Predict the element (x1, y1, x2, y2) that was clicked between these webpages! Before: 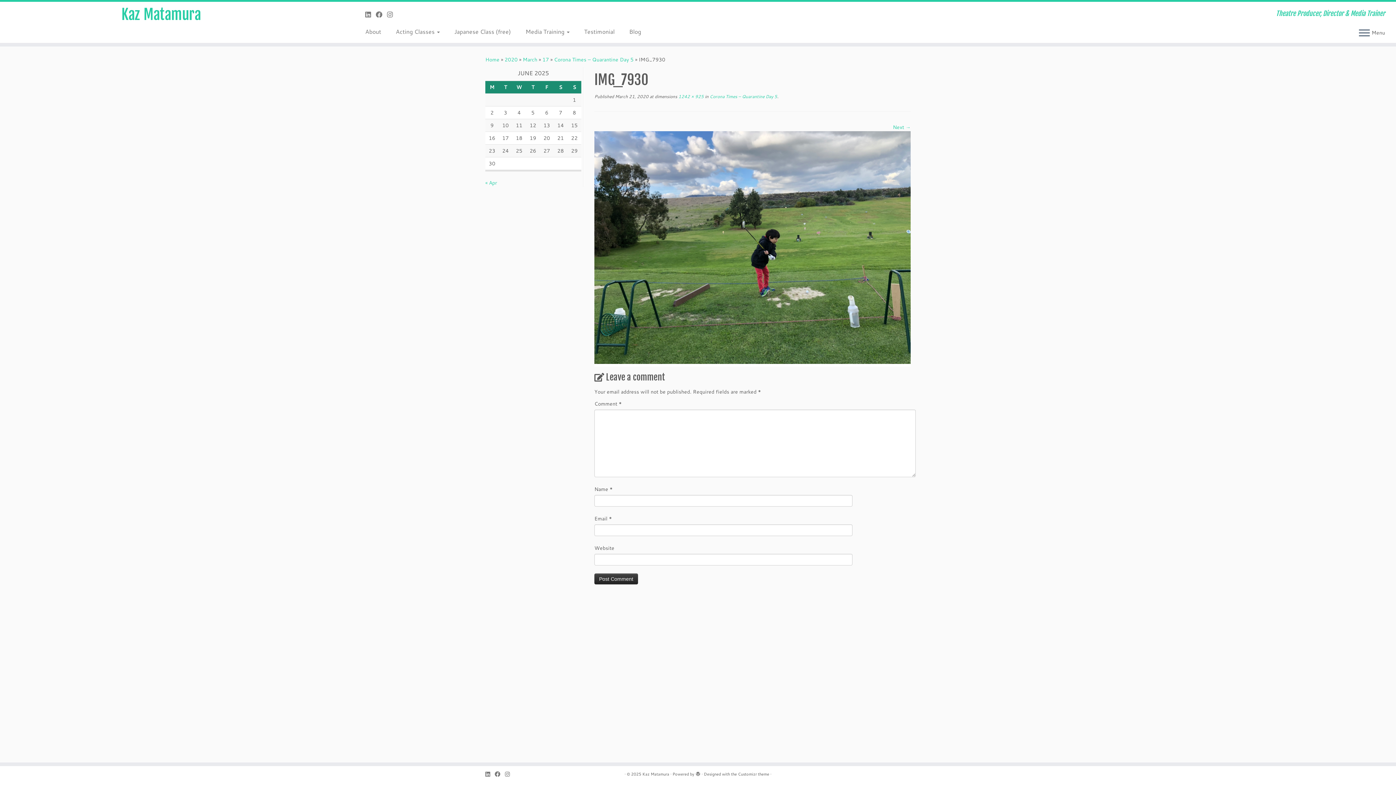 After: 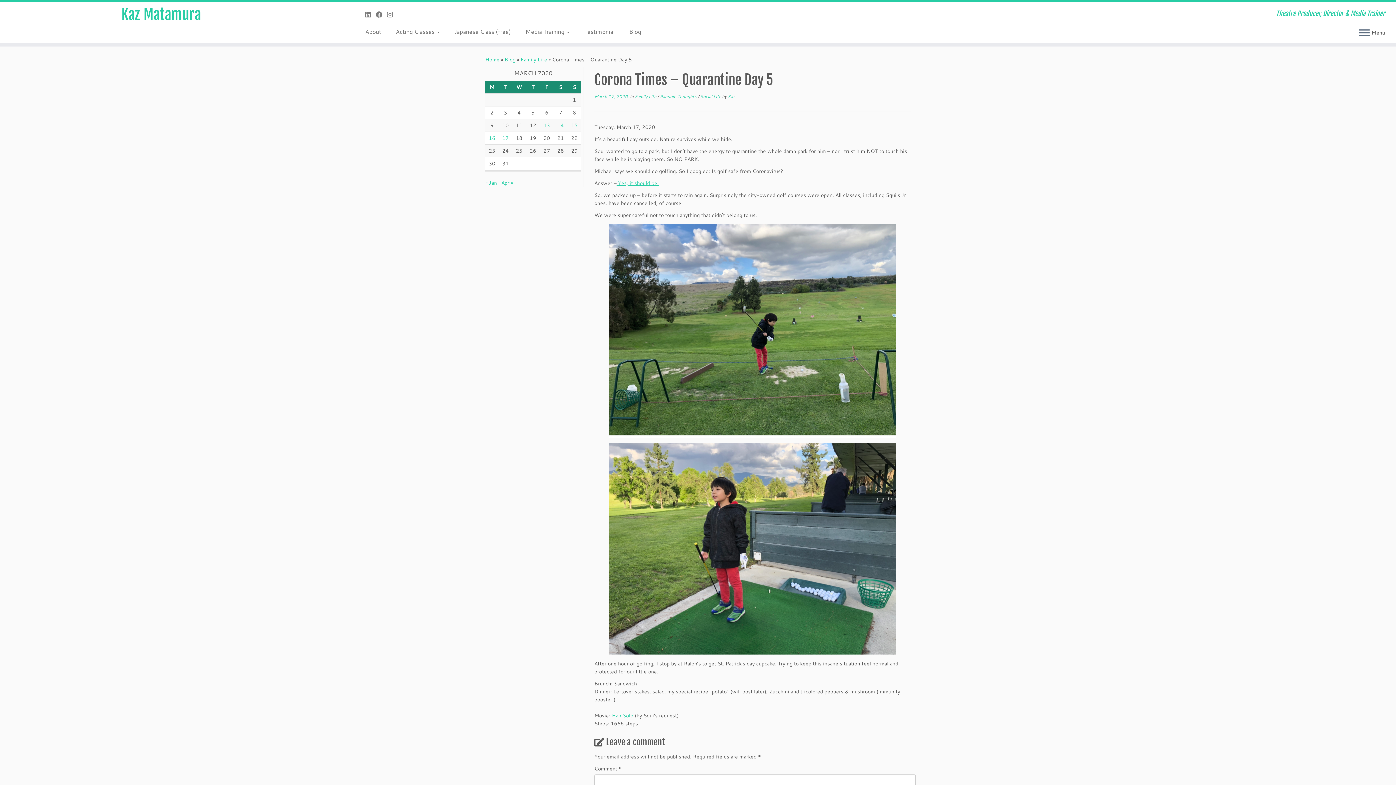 Action: label: Corona Times – Quarantine Day 5 bbox: (554, 56, 633, 63)